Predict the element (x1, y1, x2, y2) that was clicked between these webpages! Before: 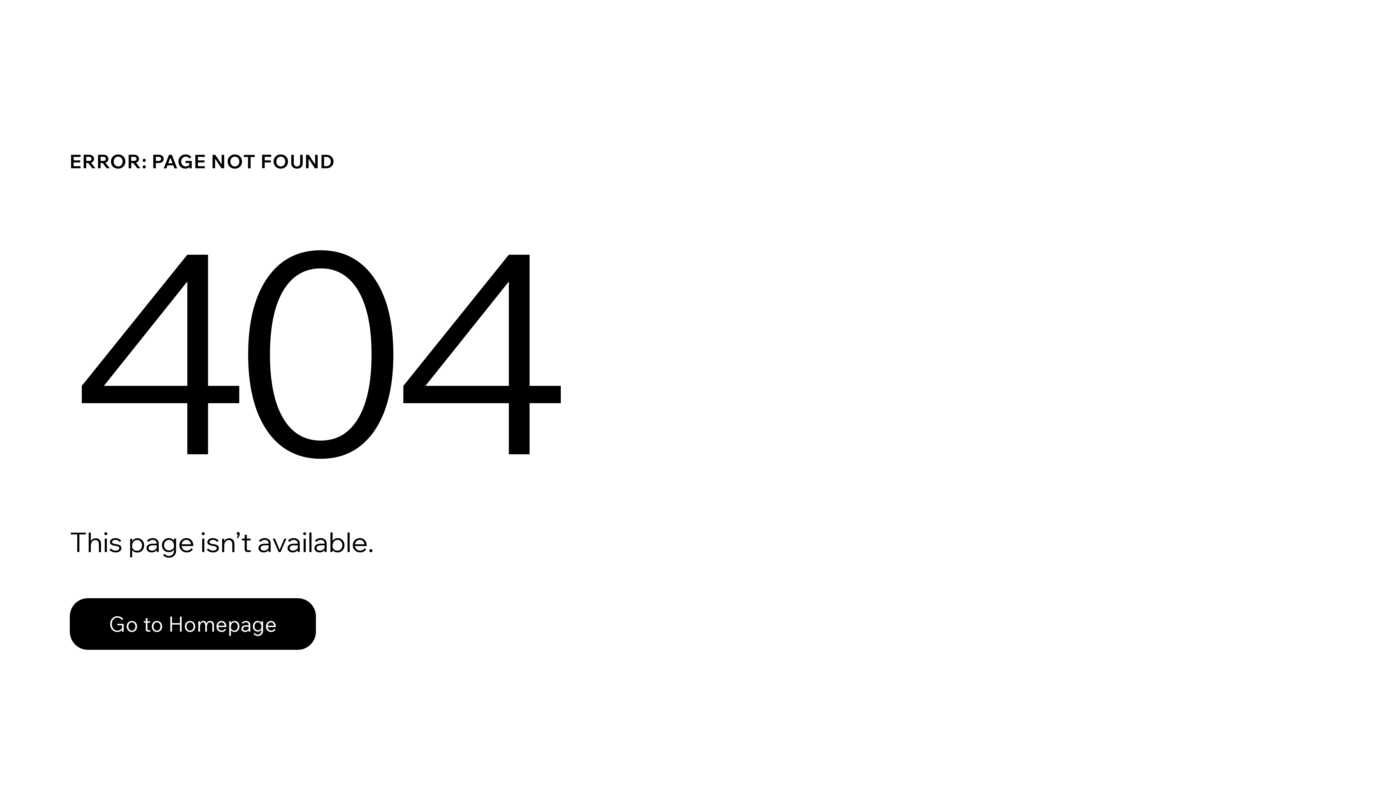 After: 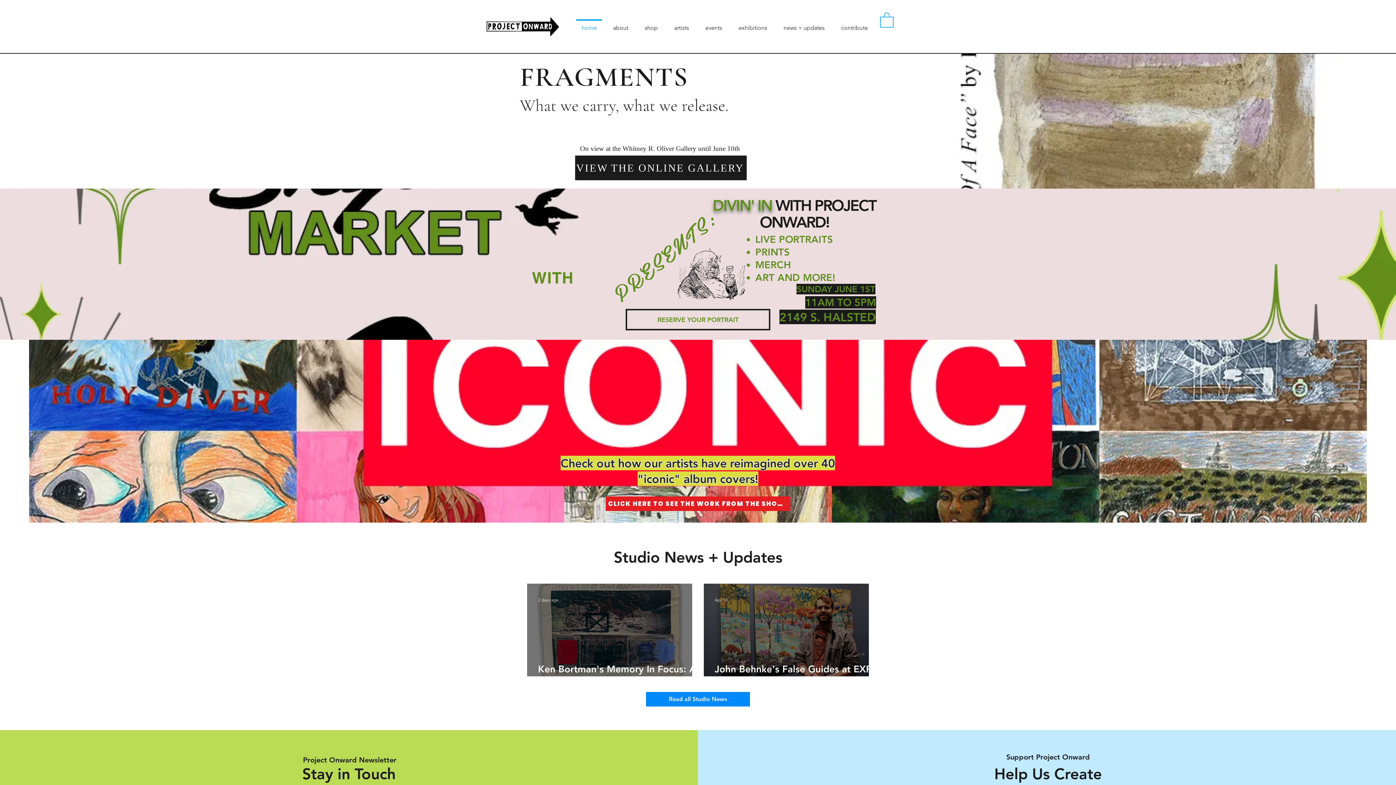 Action: bbox: (69, 582, 768, 659) label: Go to Homepage